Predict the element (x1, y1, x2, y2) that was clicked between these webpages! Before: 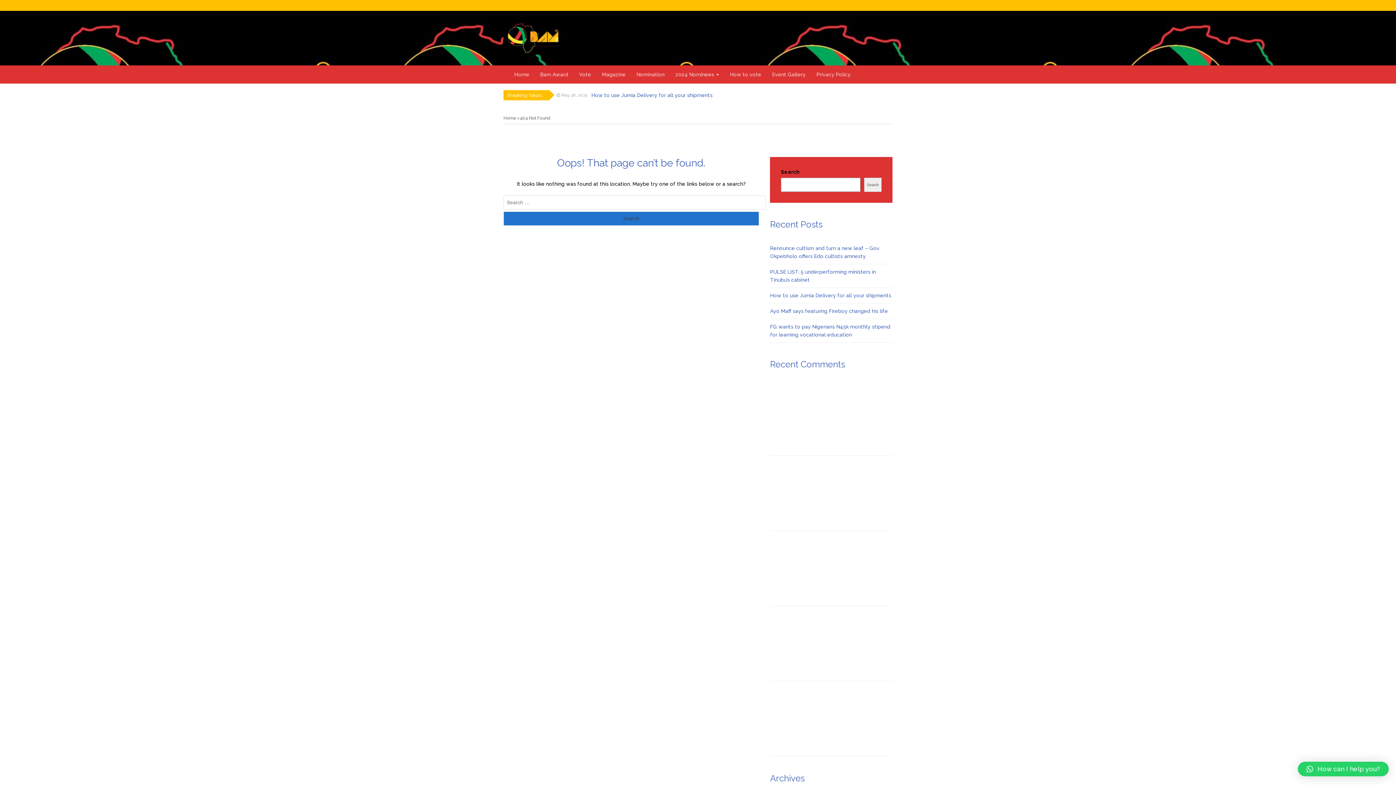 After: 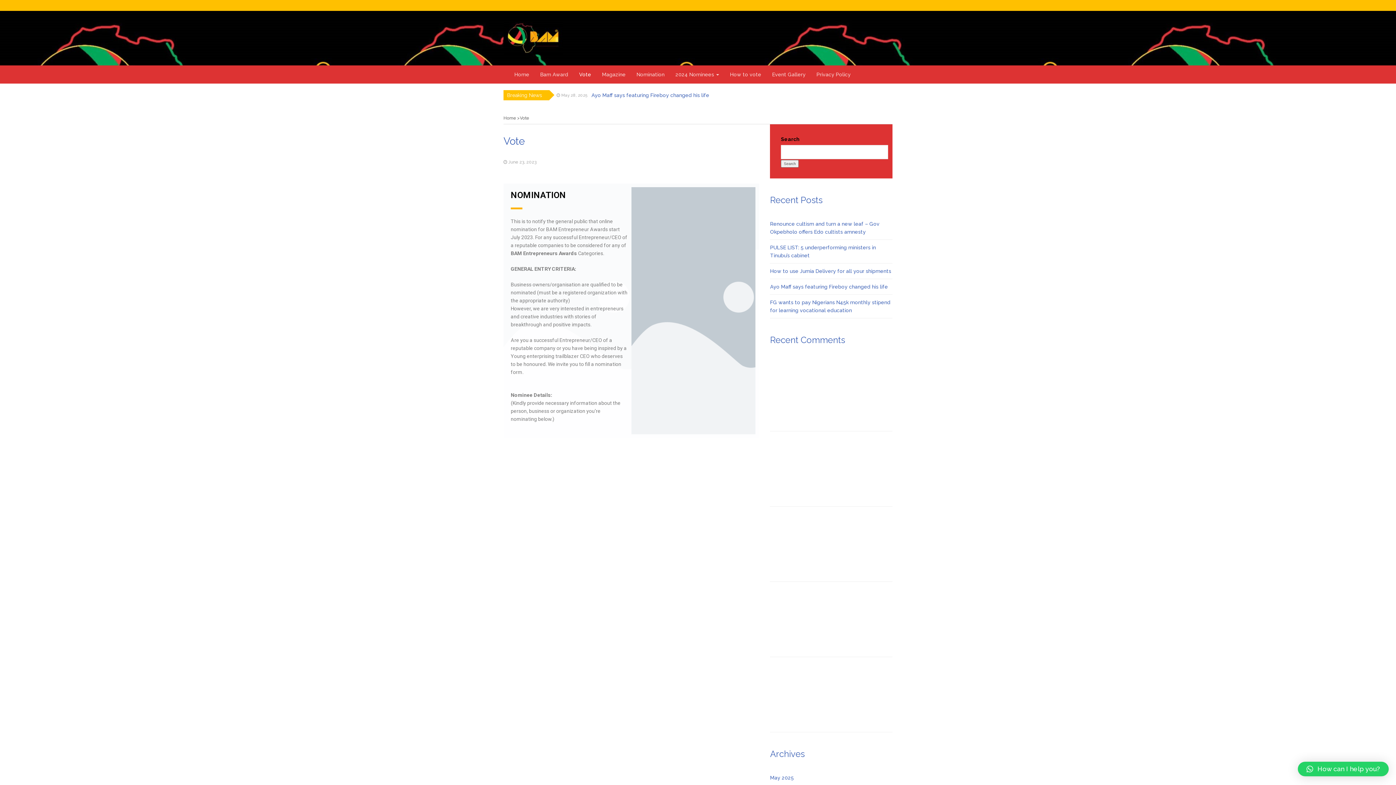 Action: label: Vote bbox: (573, 65, 596, 83)